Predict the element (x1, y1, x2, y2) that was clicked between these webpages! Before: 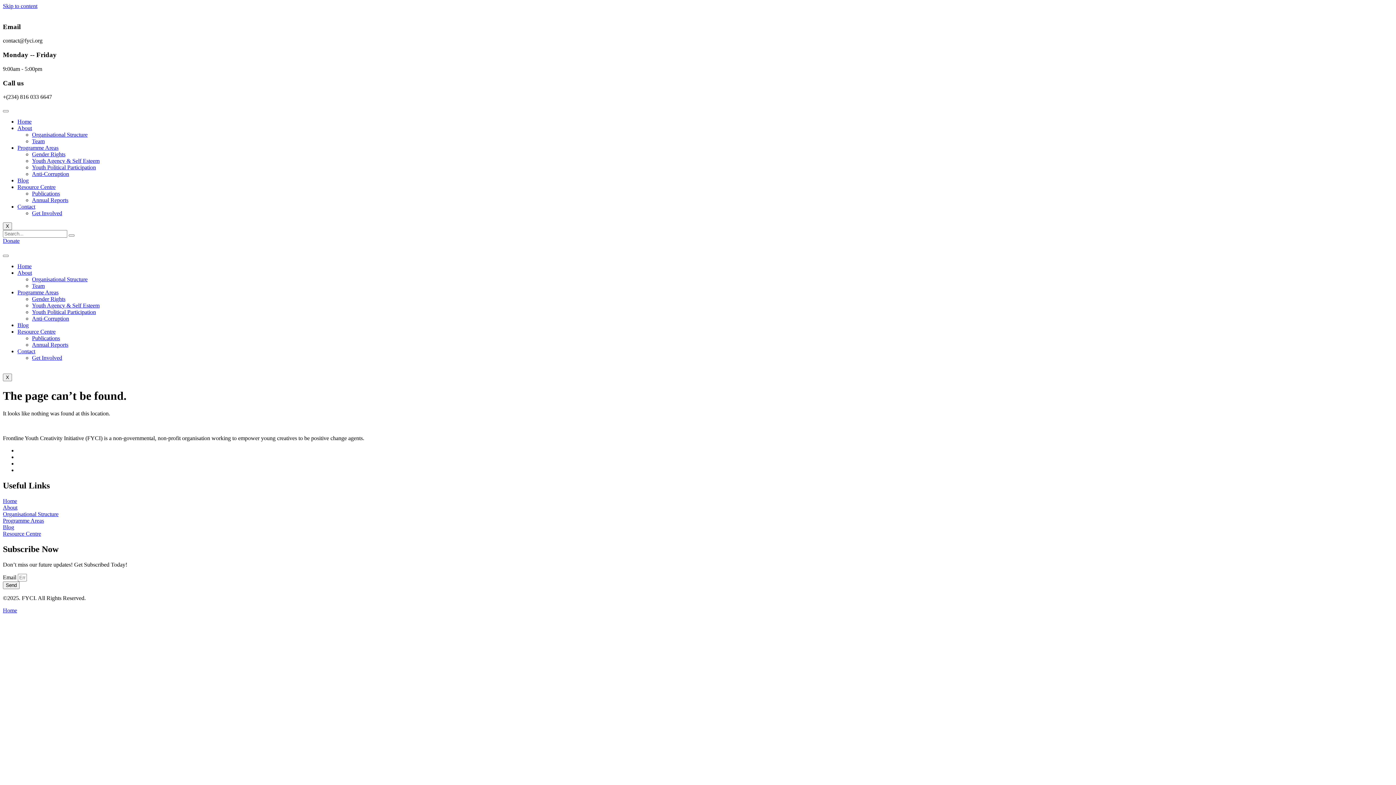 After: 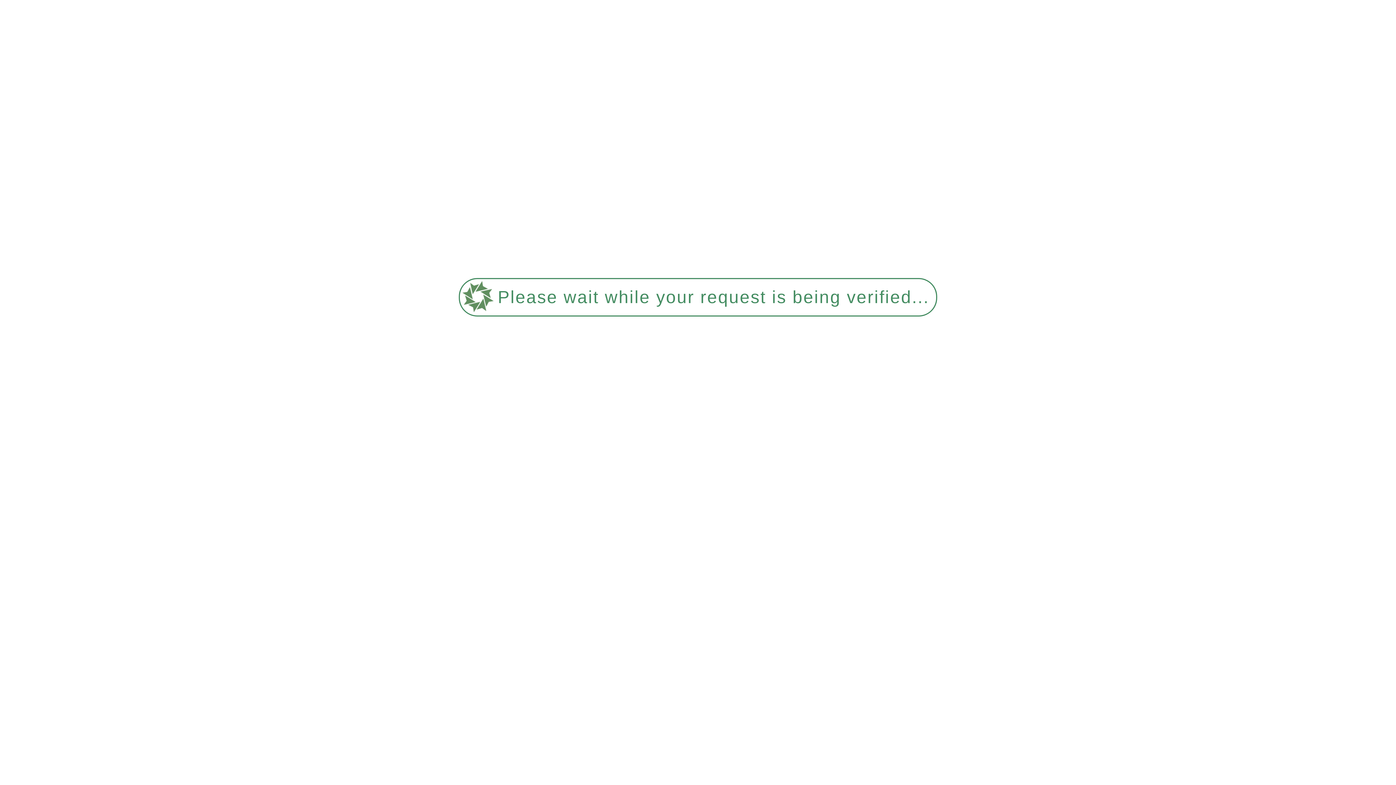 Action: label: Youth Political Participation bbox: (32, 309, 96, 315)